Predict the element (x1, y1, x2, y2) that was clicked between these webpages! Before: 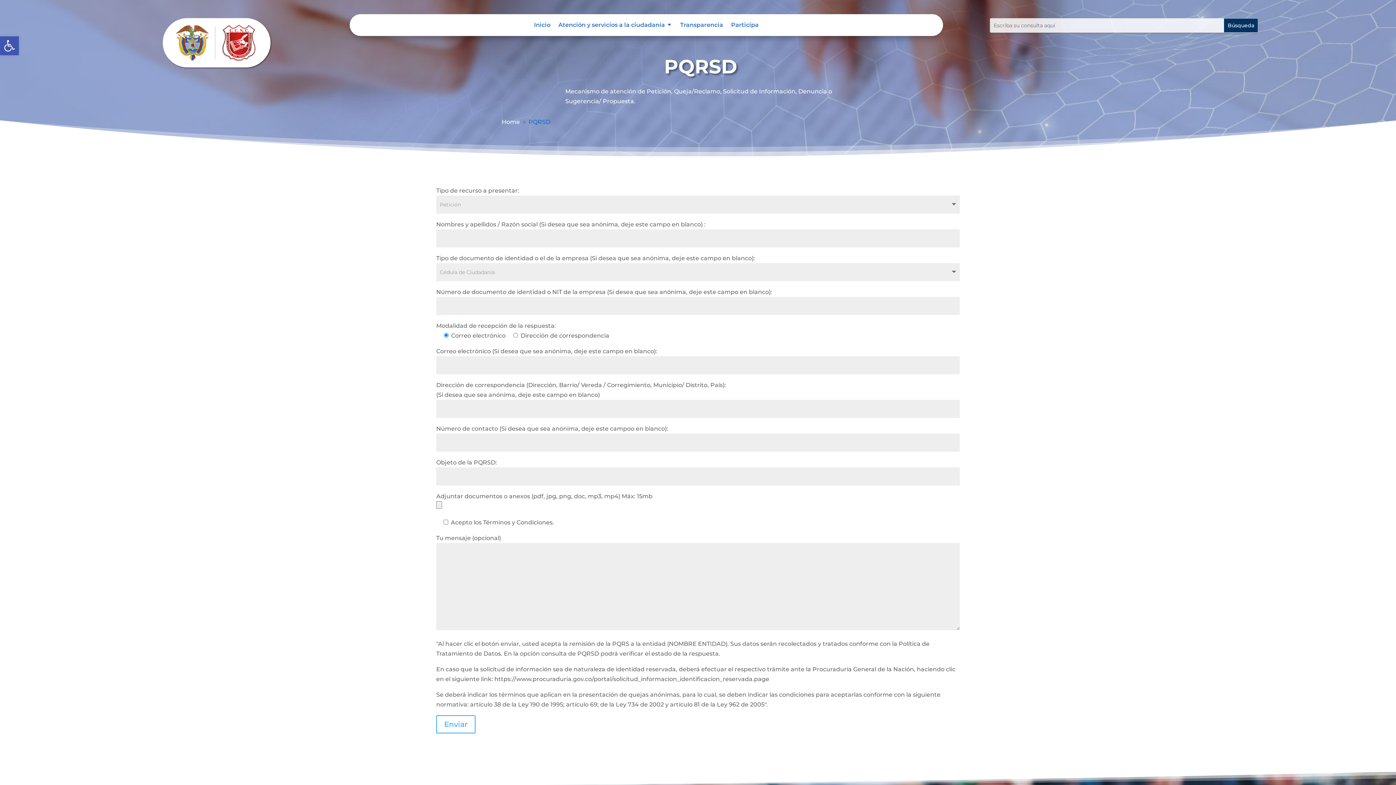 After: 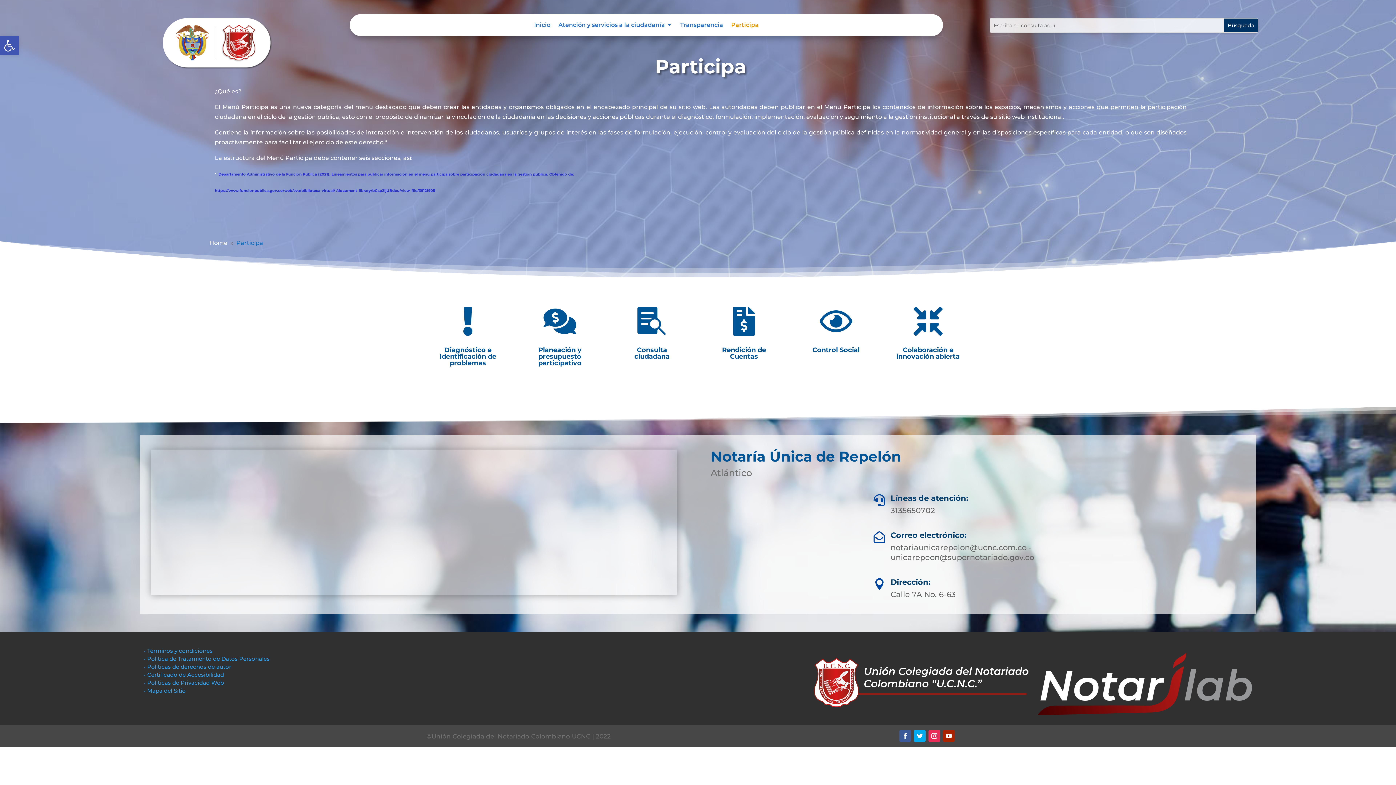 Action: bbox: (731, 22, 758, 30) label: Participa